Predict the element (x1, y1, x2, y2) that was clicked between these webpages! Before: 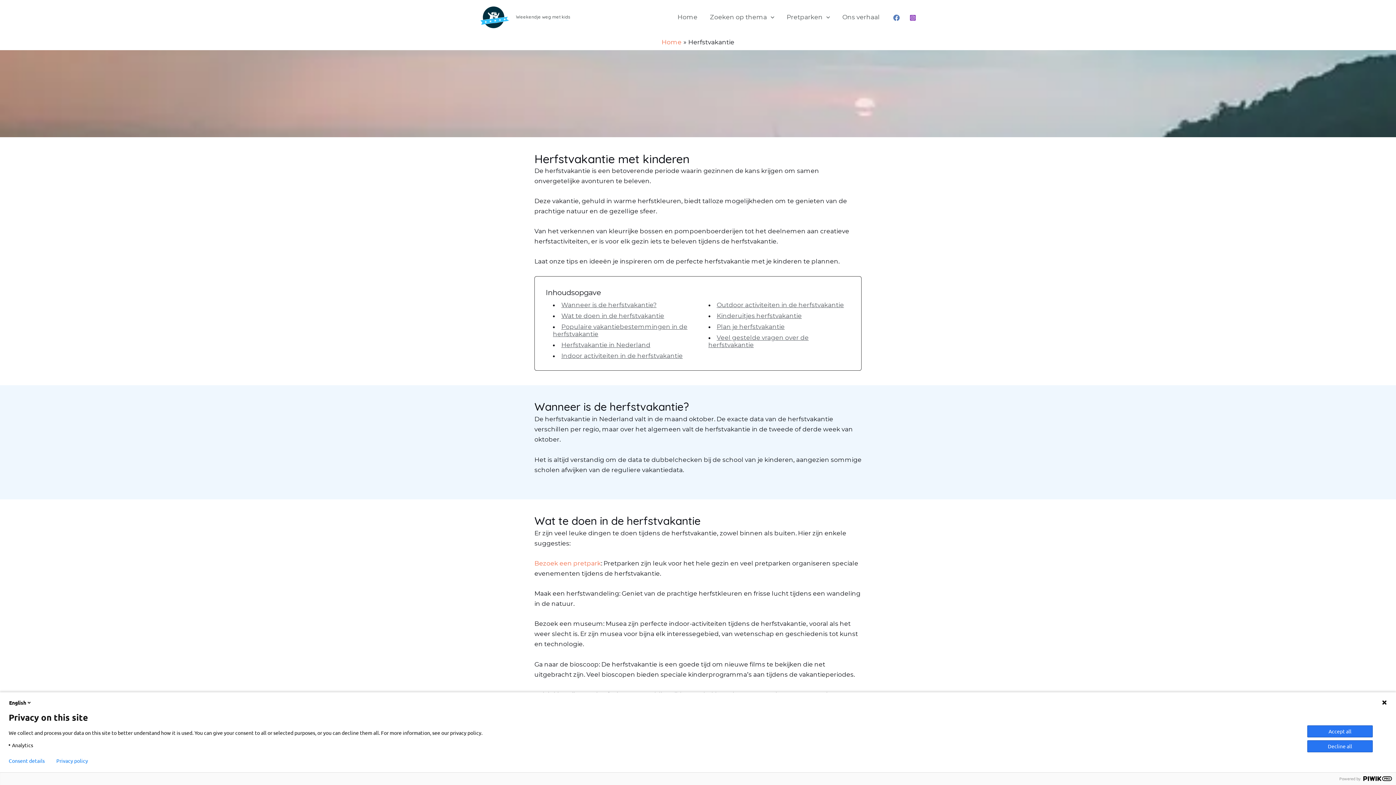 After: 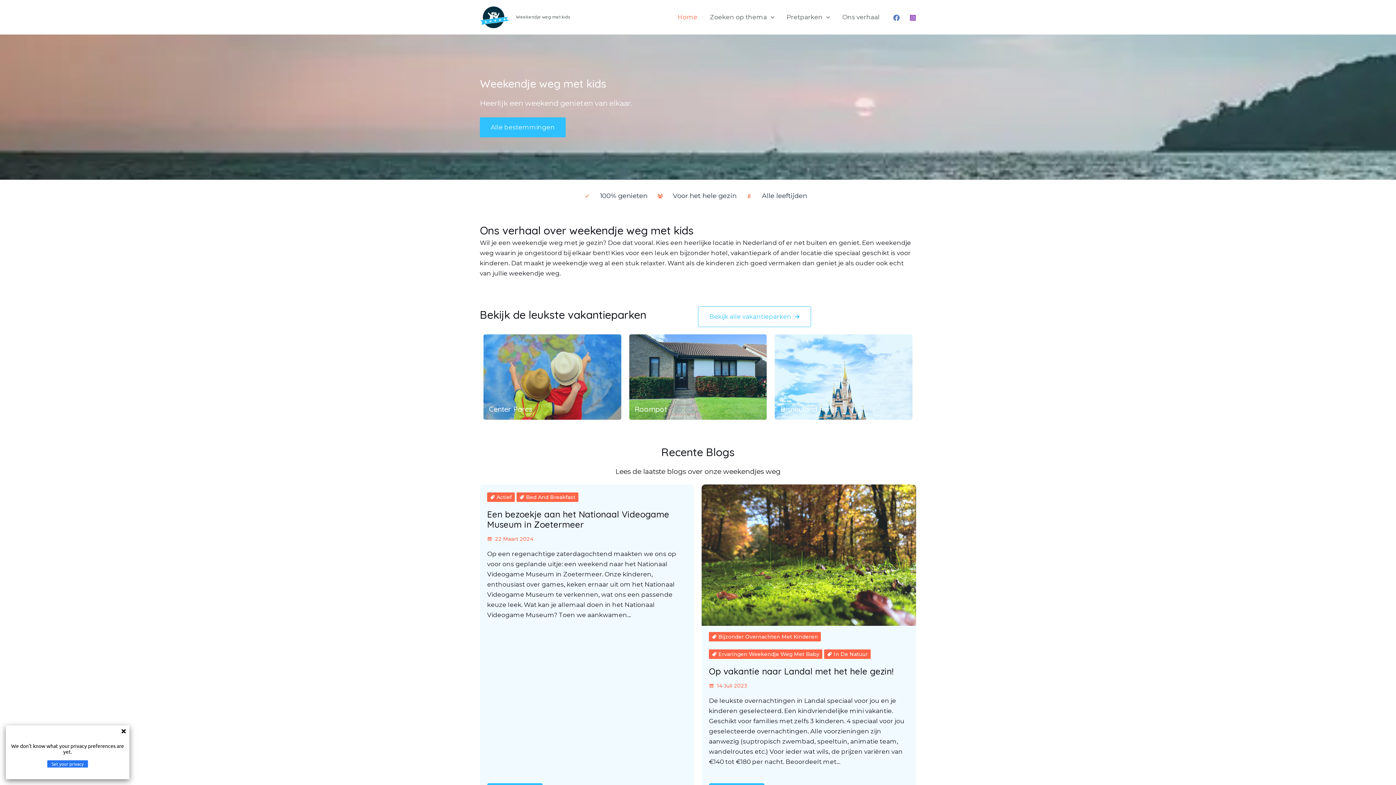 Action: label: Weekendje weg met kids bbox: (516, 14, 570, 19)